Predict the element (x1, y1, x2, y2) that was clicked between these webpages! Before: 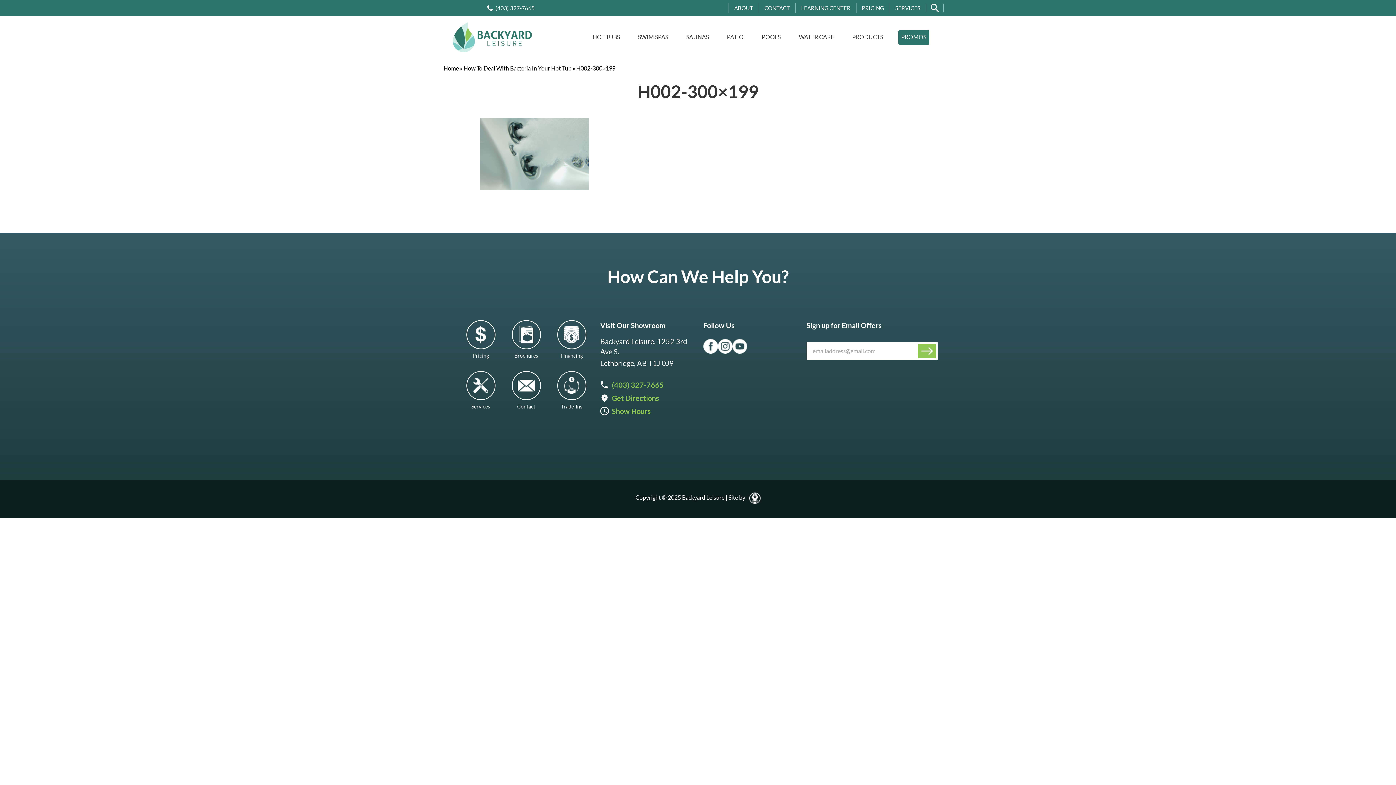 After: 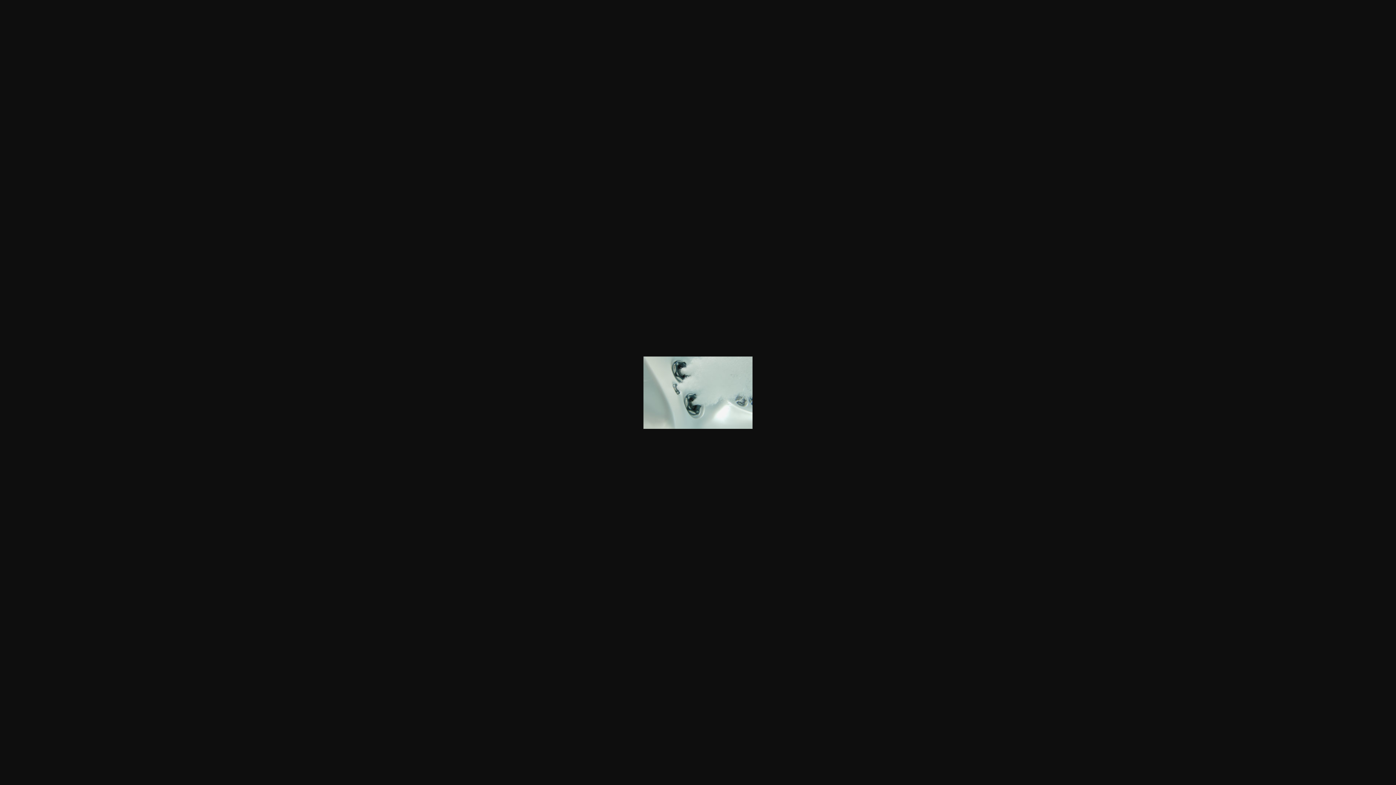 Action: bbox: (480, 117, 916, 190)